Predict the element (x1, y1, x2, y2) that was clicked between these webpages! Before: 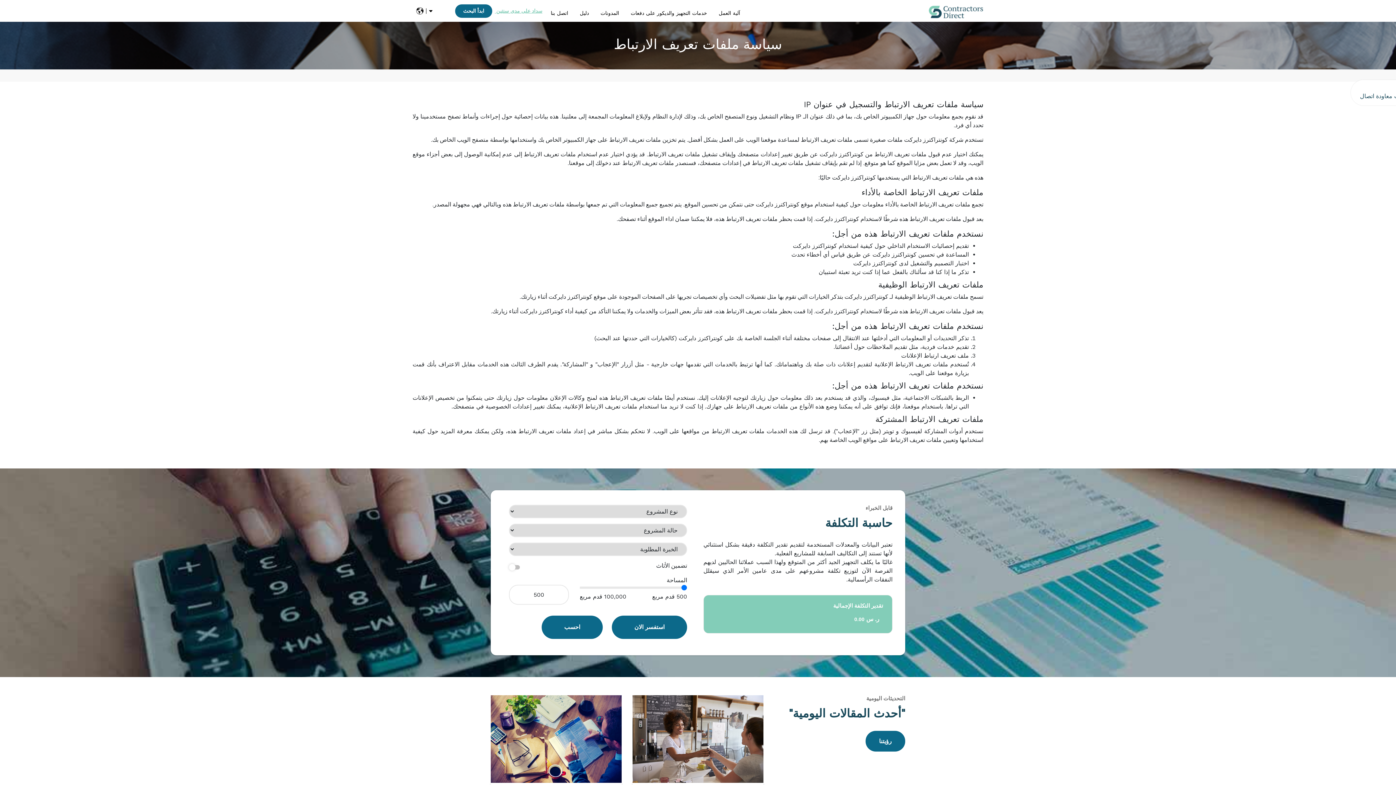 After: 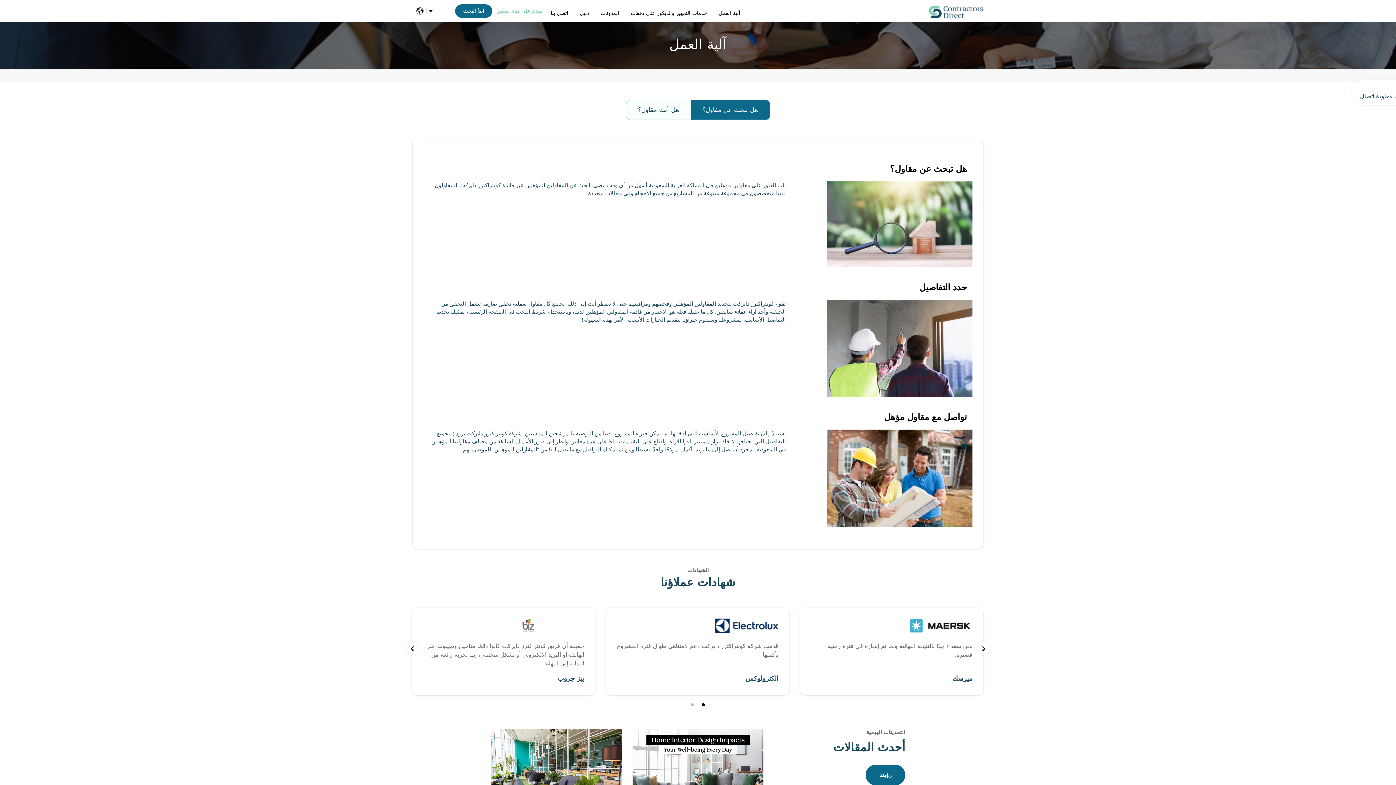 Action: bbox: (718, 9, 740, 16) label: آلية العمل